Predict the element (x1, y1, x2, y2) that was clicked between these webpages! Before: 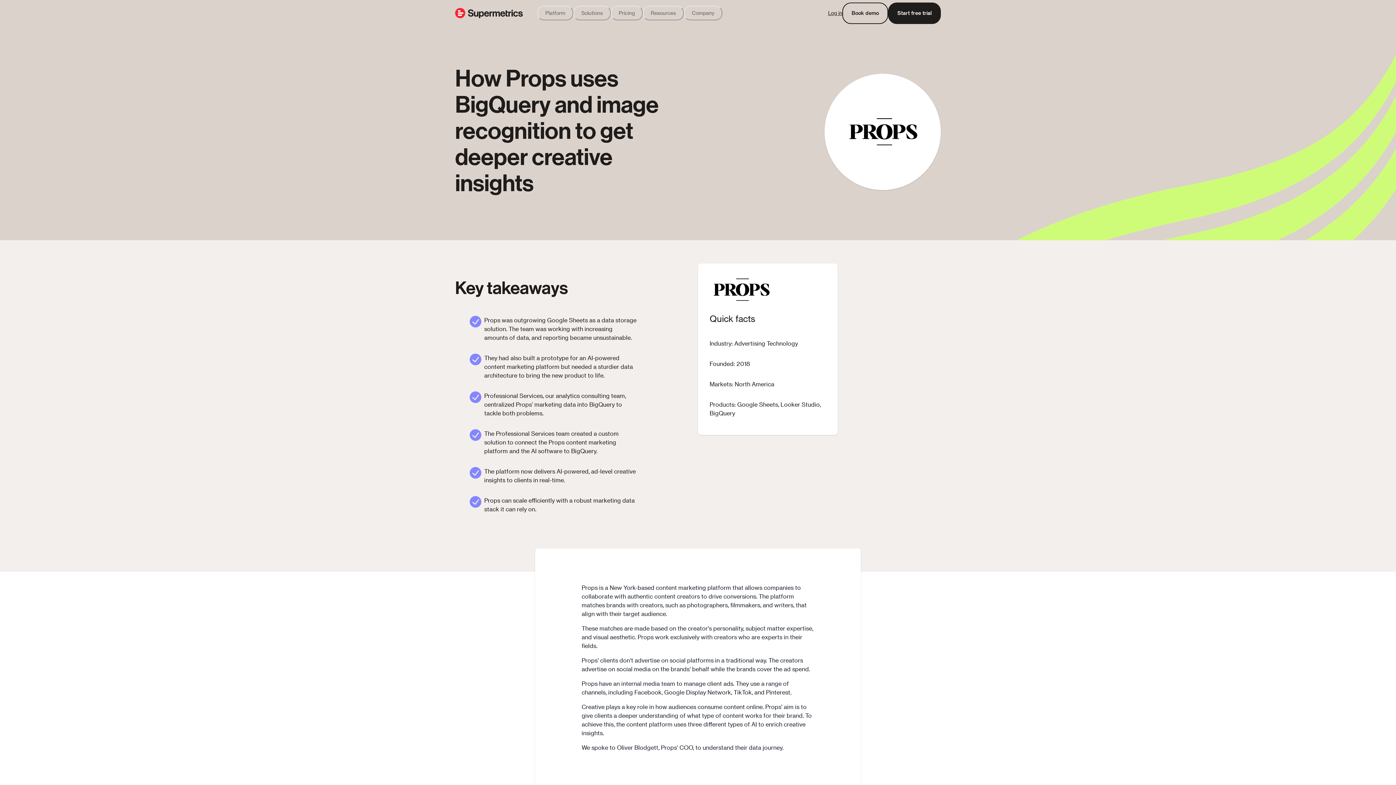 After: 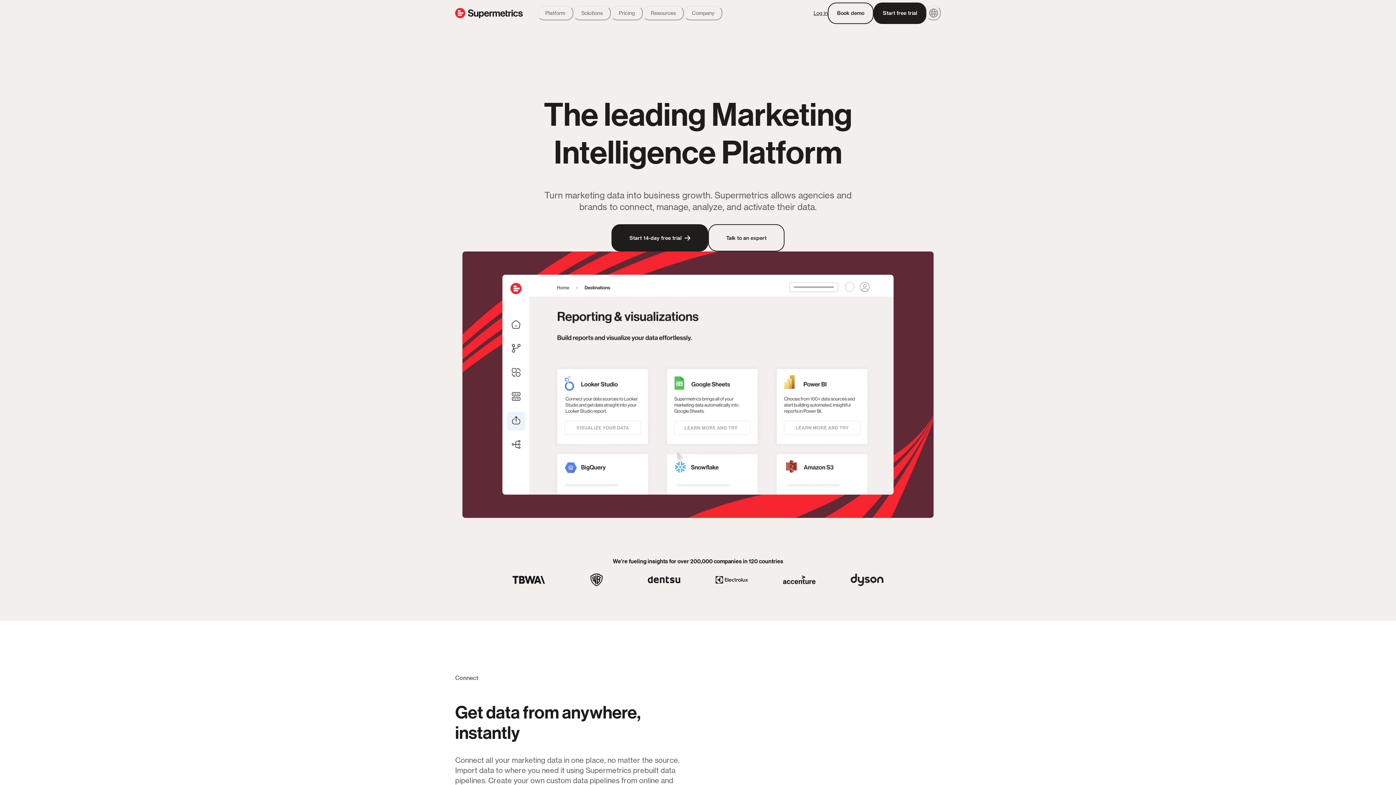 Action: bbox: (455, 8, 522, 18)